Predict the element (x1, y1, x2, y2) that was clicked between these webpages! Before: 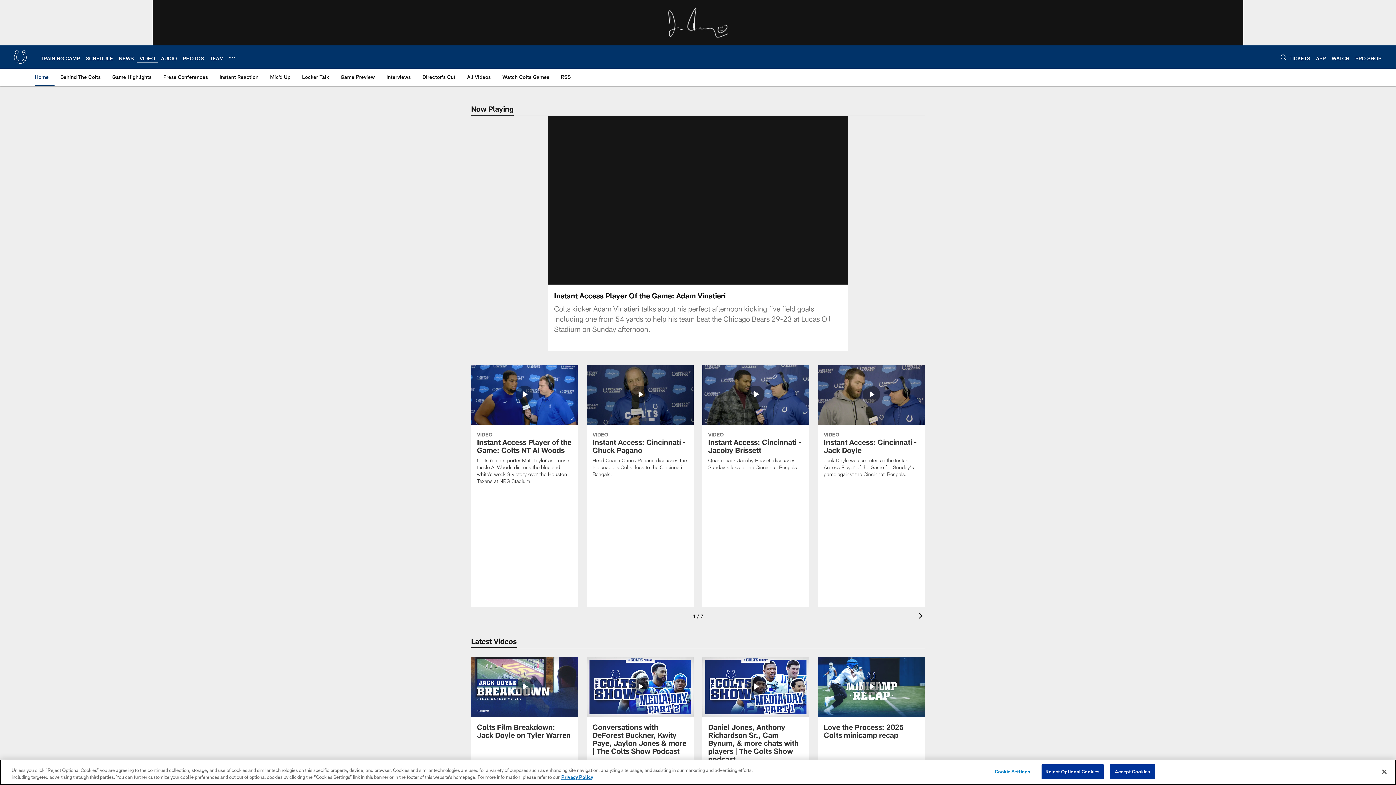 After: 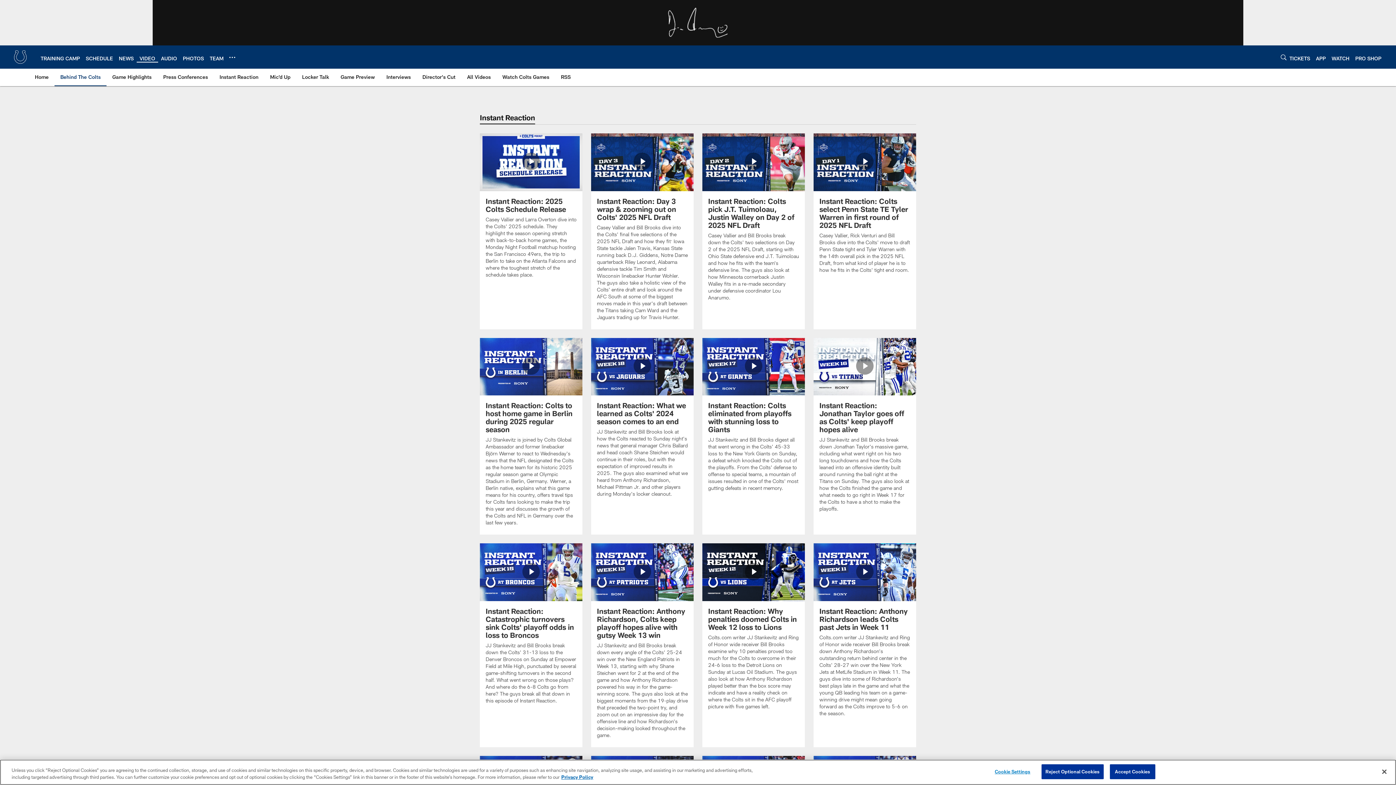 Action: bbox: (216, 68, 261, 85) label: Instant Reaction